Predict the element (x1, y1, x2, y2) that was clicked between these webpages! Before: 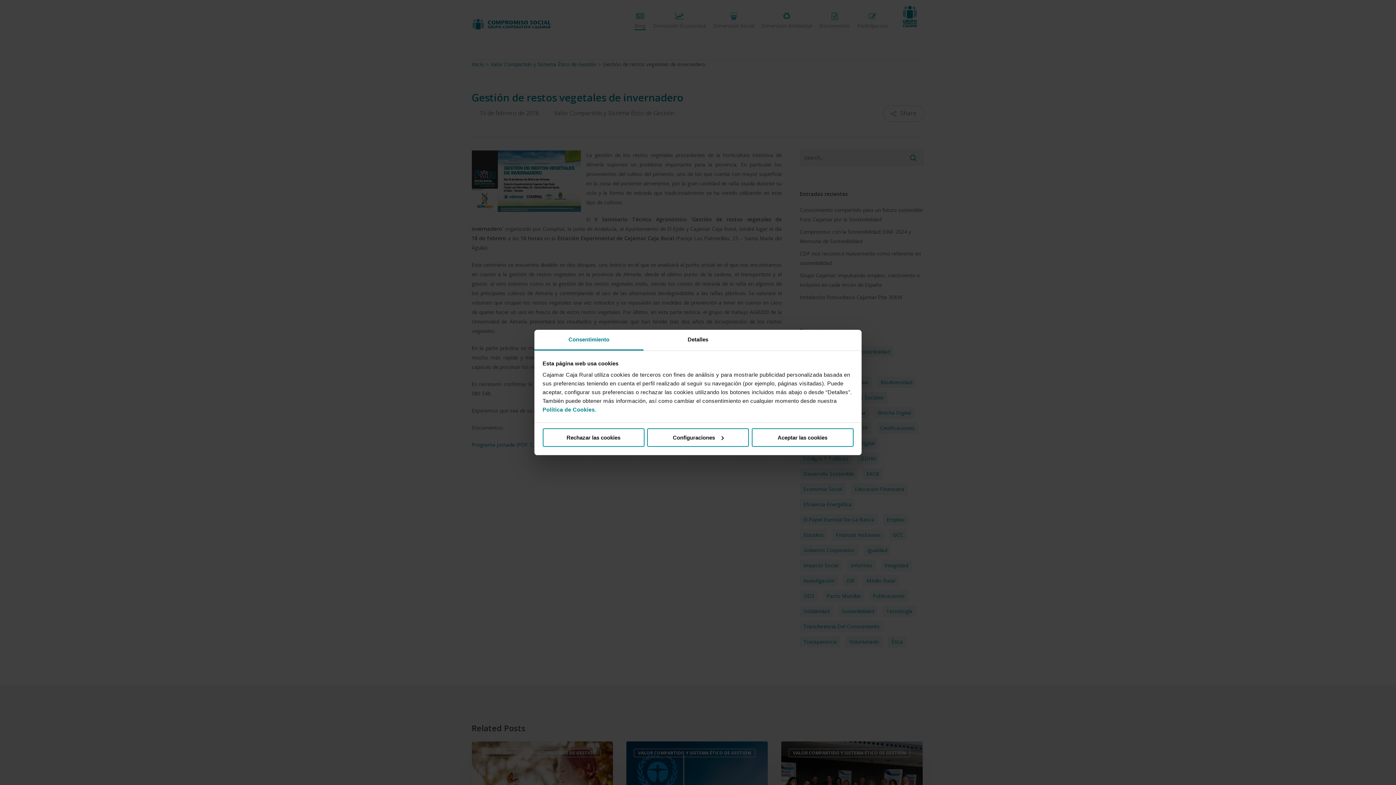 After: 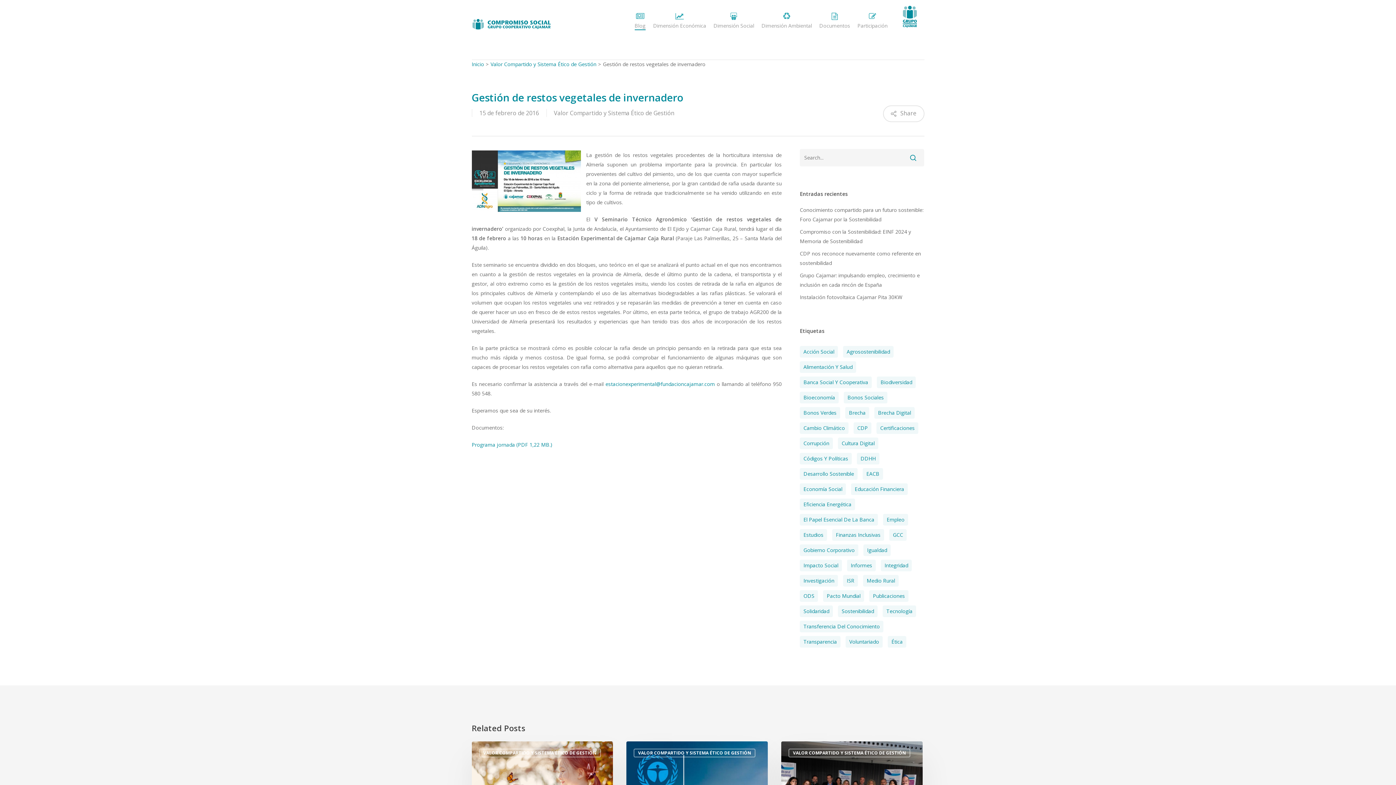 Action: bbox: (542, 428, 644, 446) label: Rechazar las cookies